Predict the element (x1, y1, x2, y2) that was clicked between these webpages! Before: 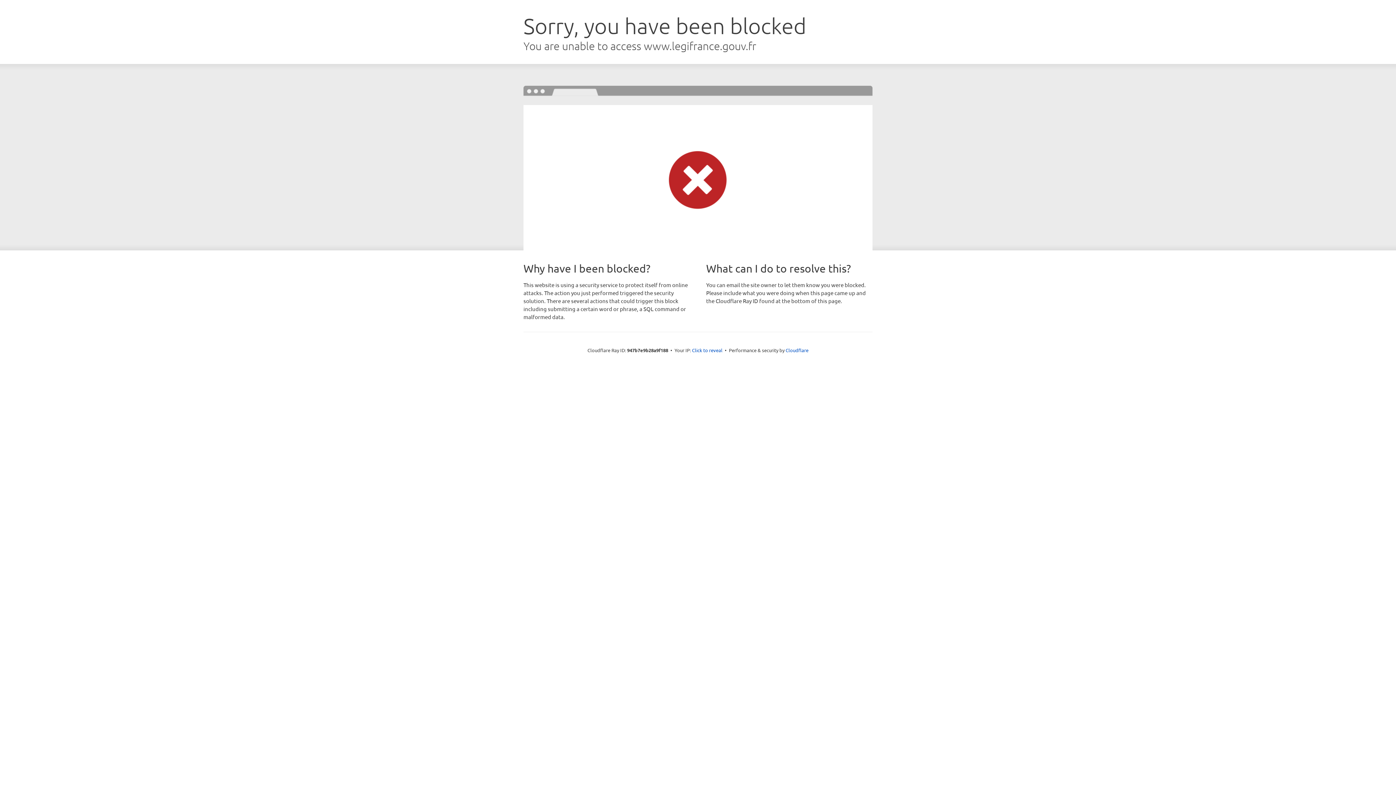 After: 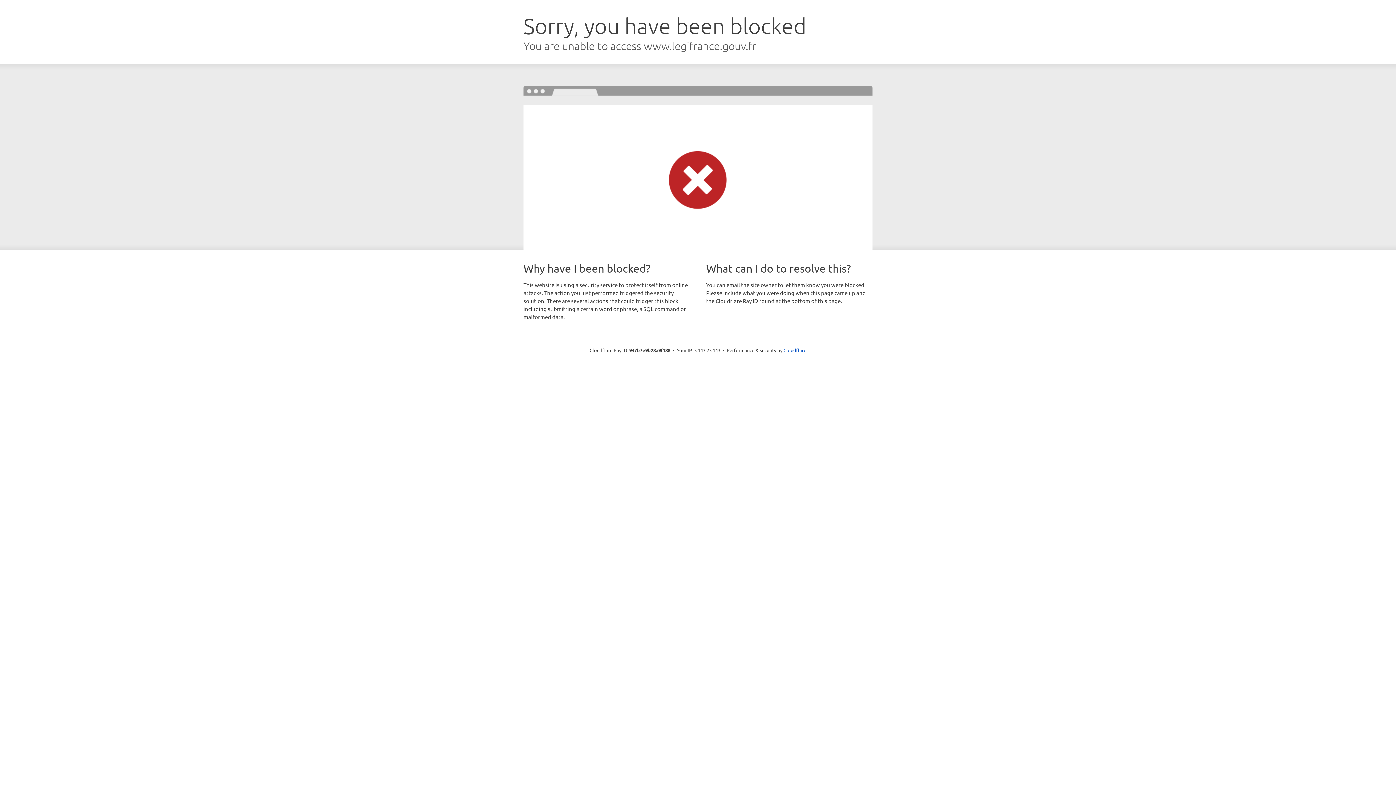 Action: bbox: (692, 346, 722, 353) label: Click to reveal